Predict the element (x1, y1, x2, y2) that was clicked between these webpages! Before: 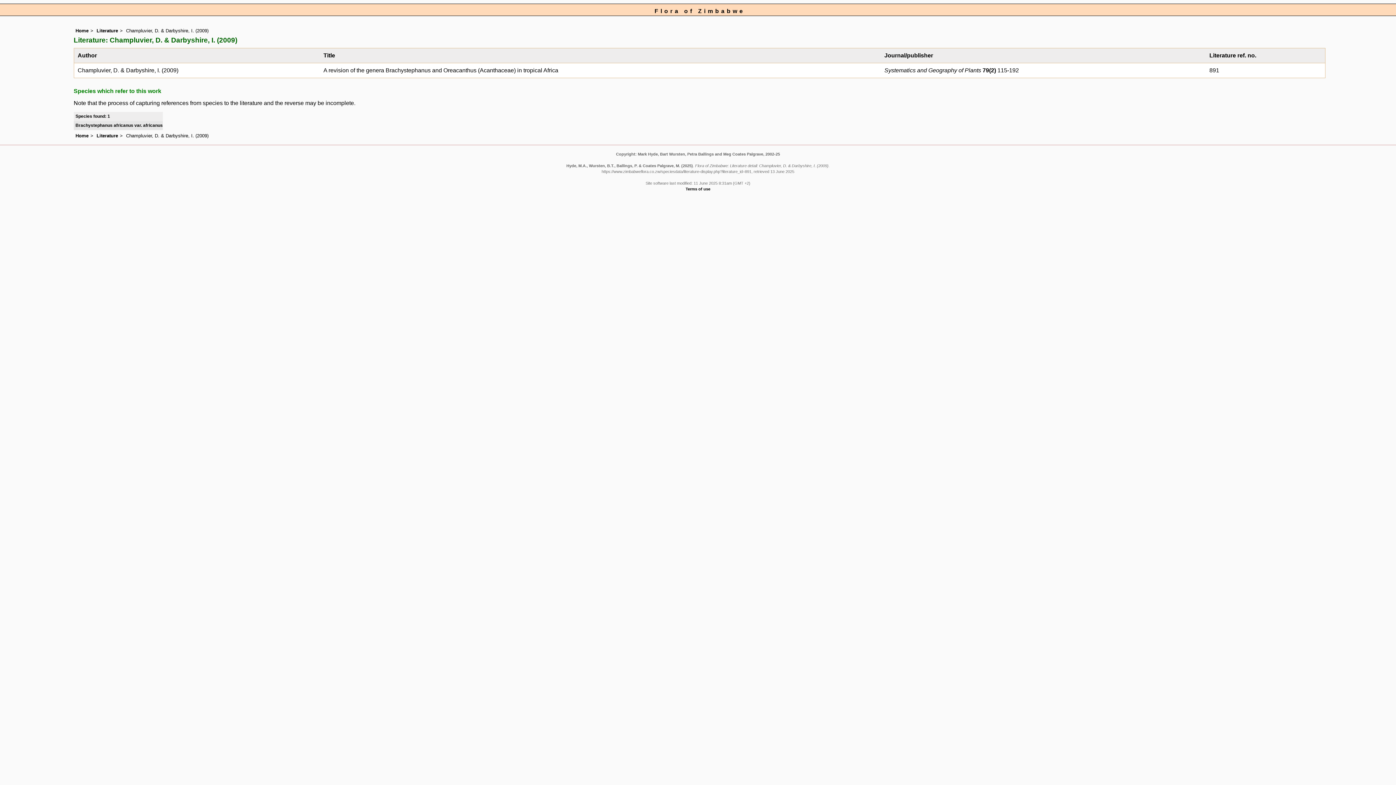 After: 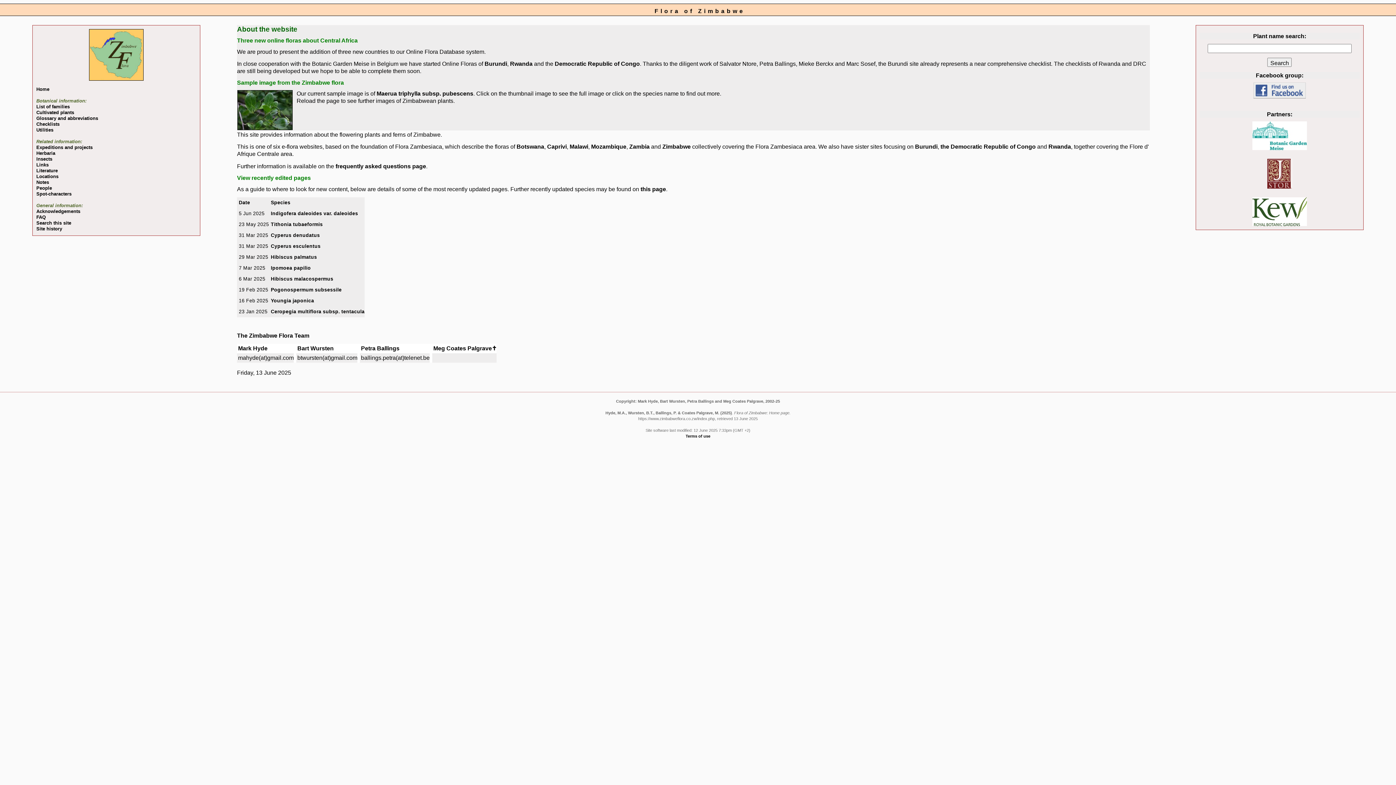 Action: bbox: (75, 133, 88, 138) label: Home